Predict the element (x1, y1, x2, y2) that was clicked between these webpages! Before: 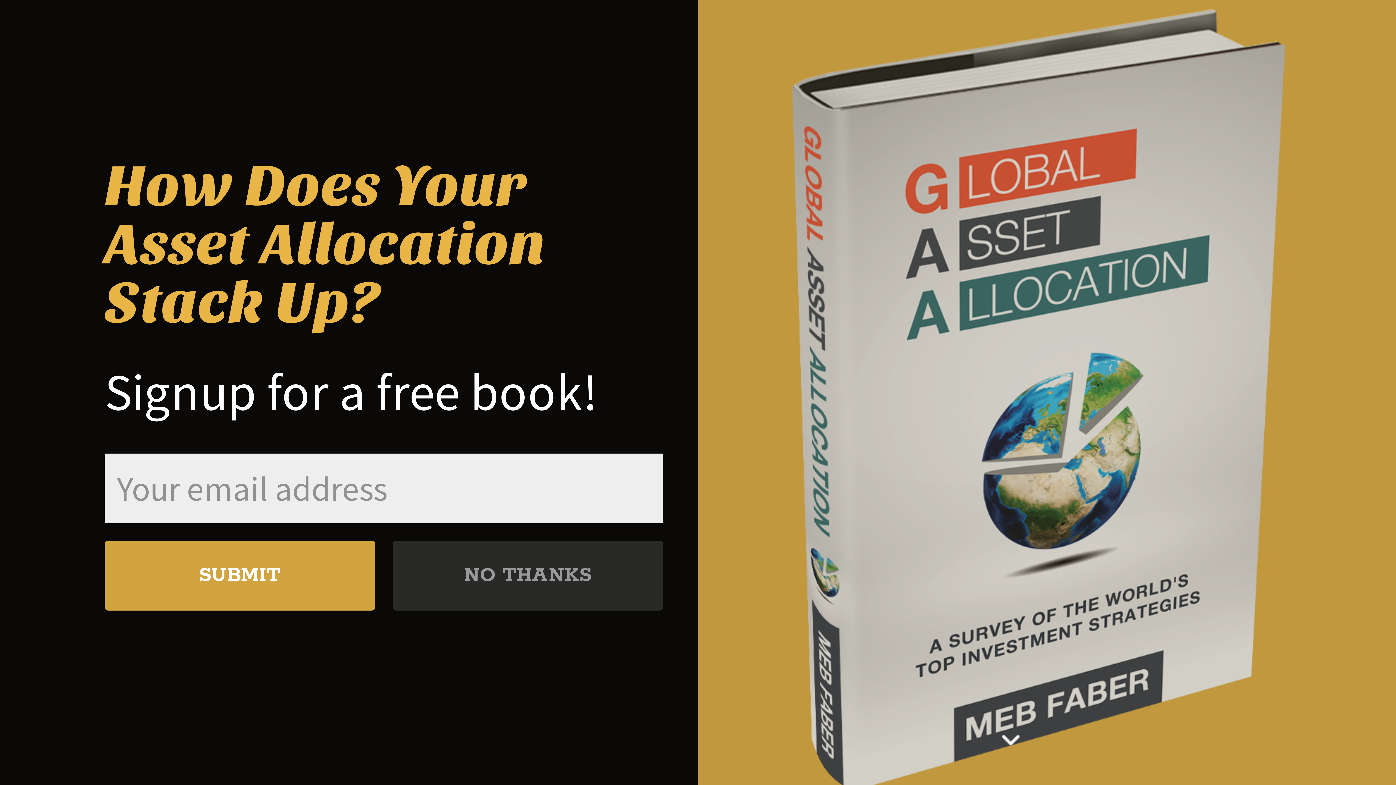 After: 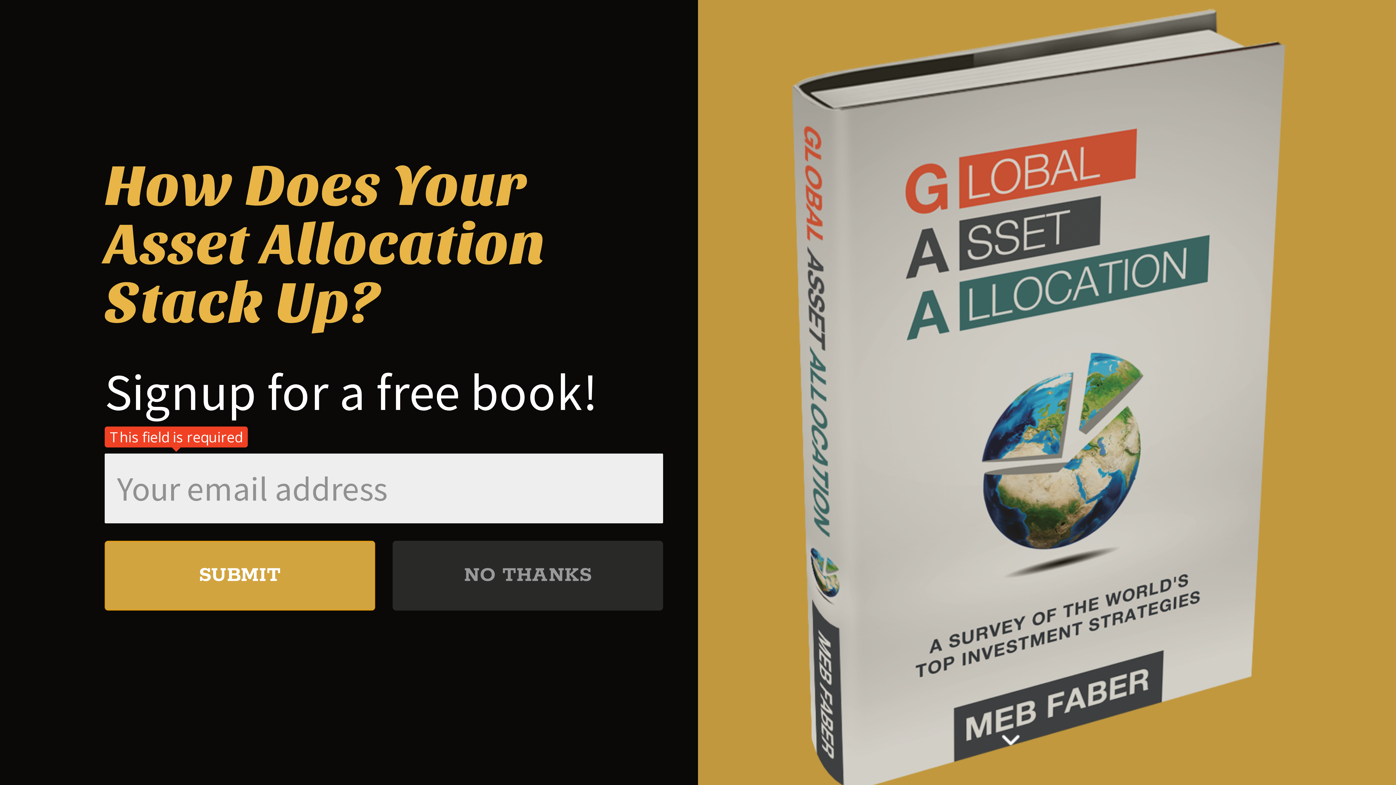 Action: bbox: (104, 541, 375, 610) label: SUBMIT